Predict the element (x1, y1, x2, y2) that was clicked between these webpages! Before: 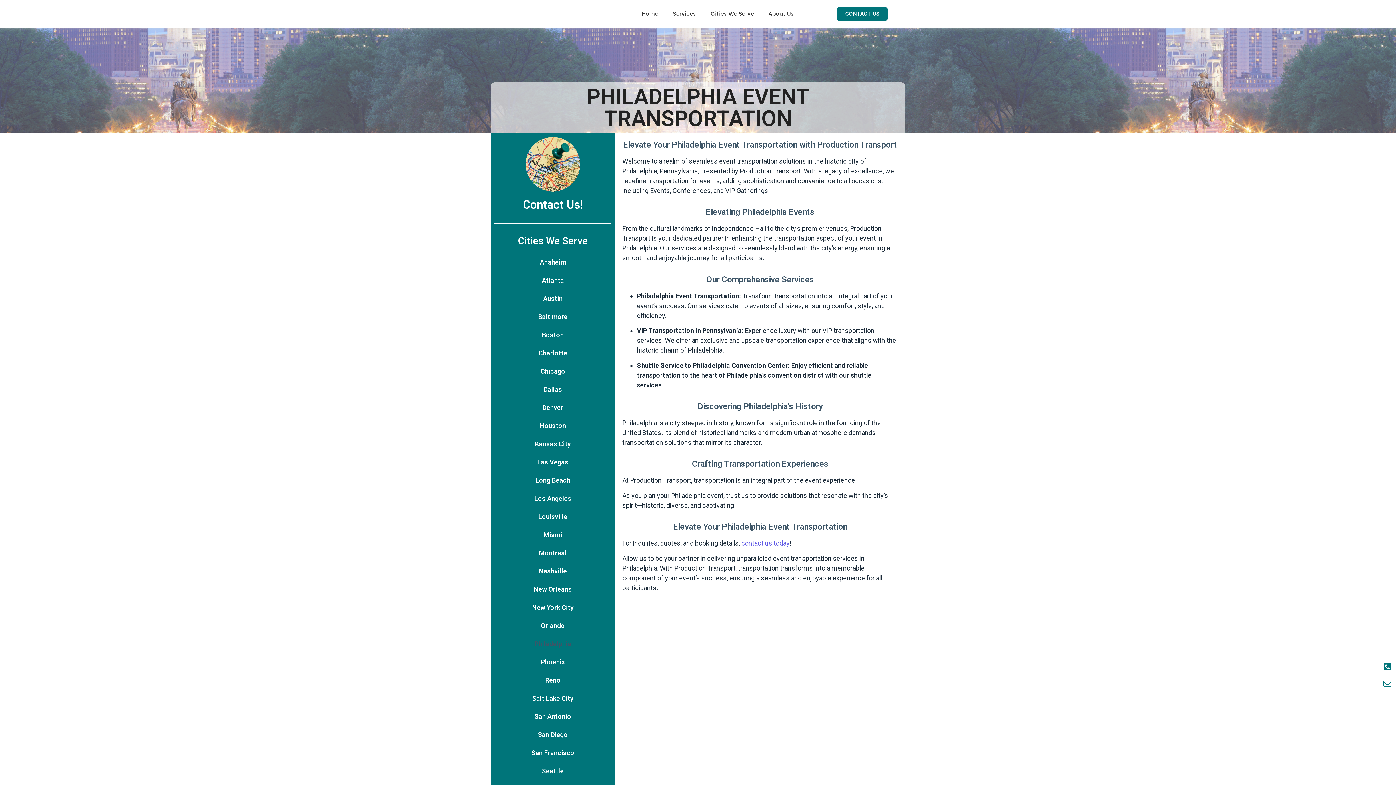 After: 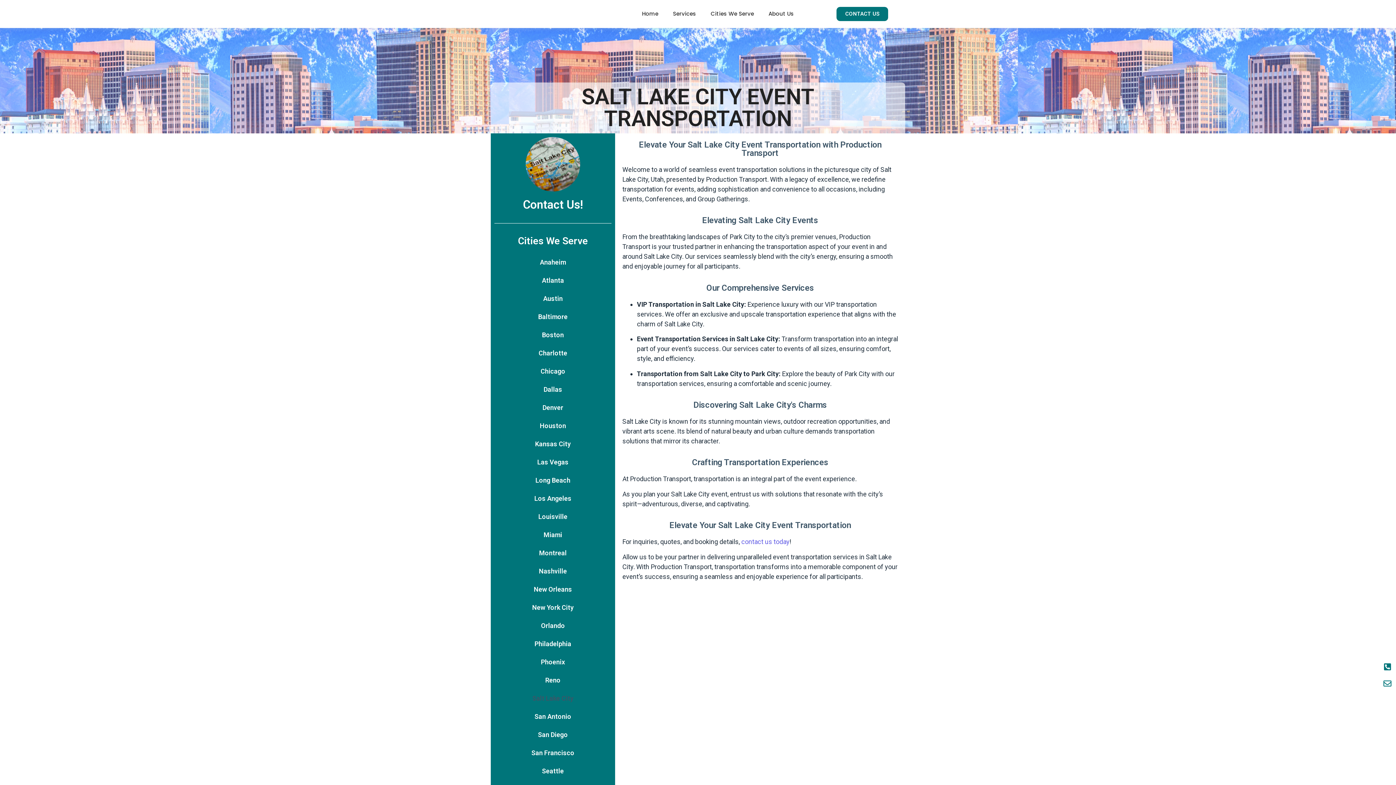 Action: label: Salt Lake City bbox: (494, 689, 611, 708)